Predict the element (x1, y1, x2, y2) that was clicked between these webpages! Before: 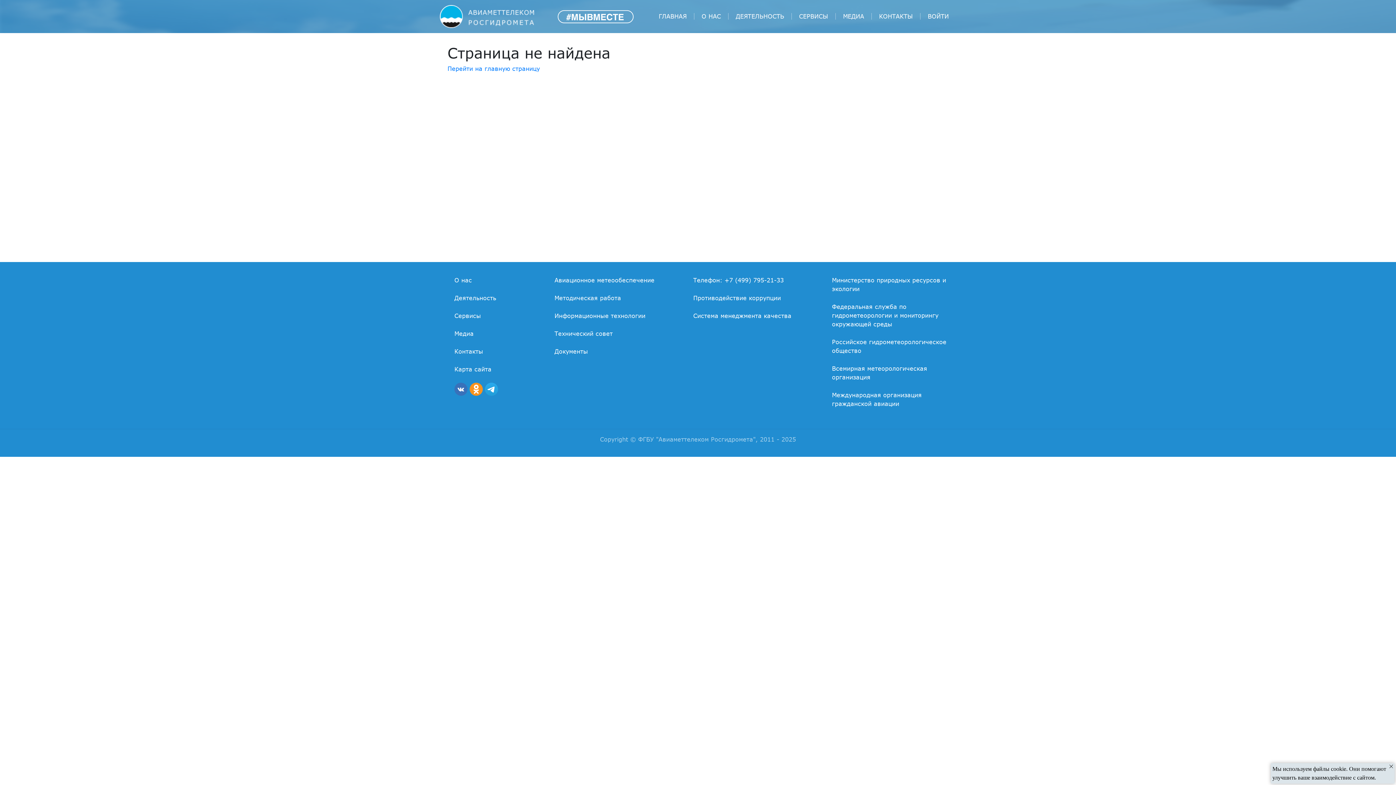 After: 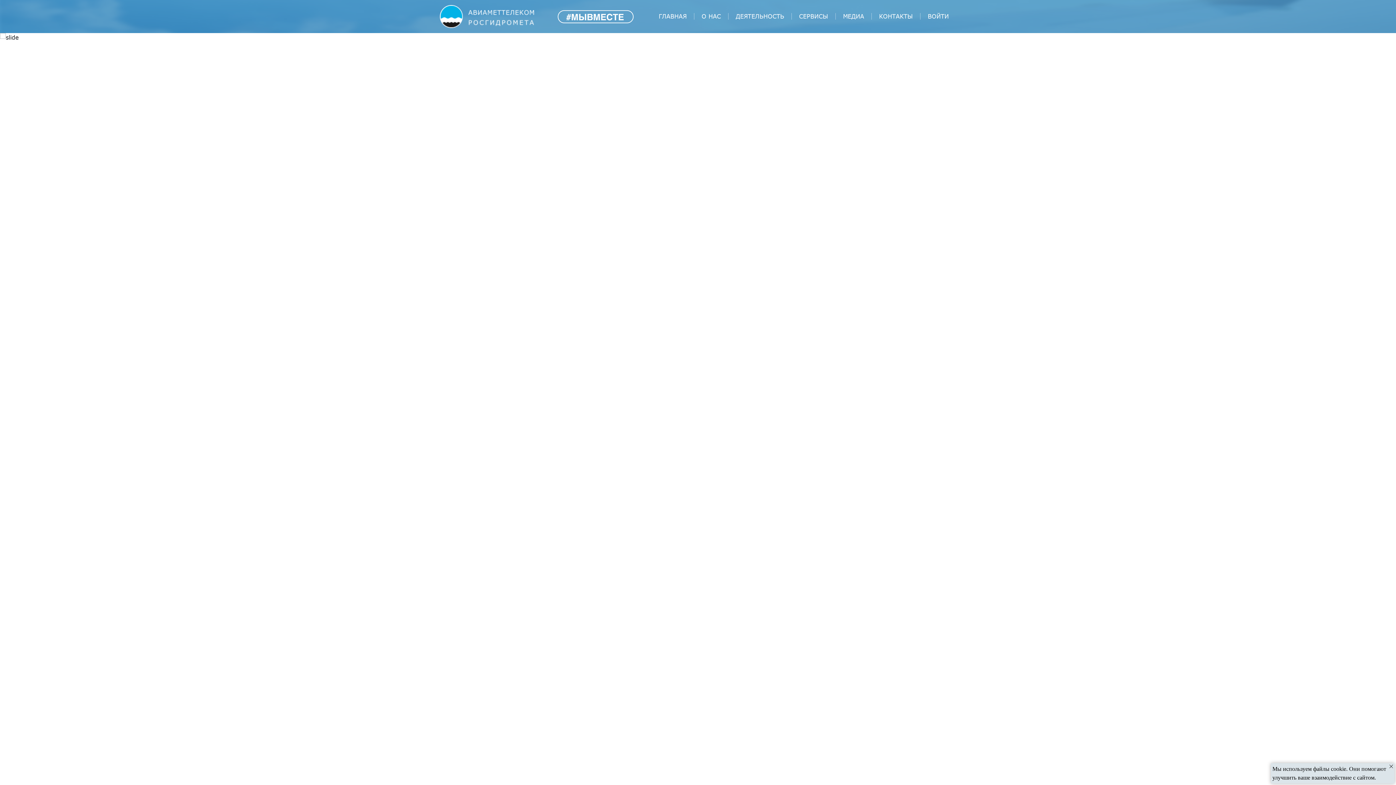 Action: label: Перейти на главную страницу bbox: (447, 65, 540, 72)